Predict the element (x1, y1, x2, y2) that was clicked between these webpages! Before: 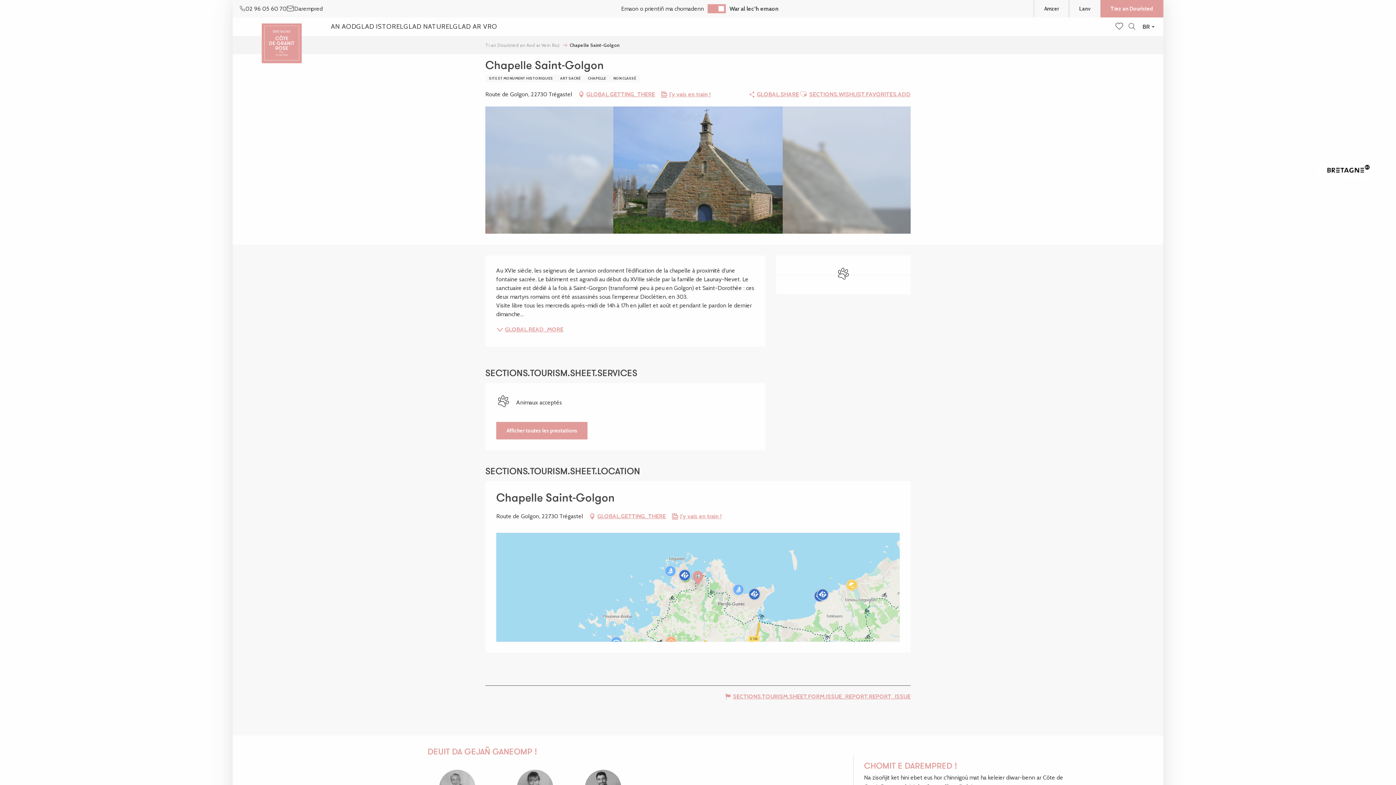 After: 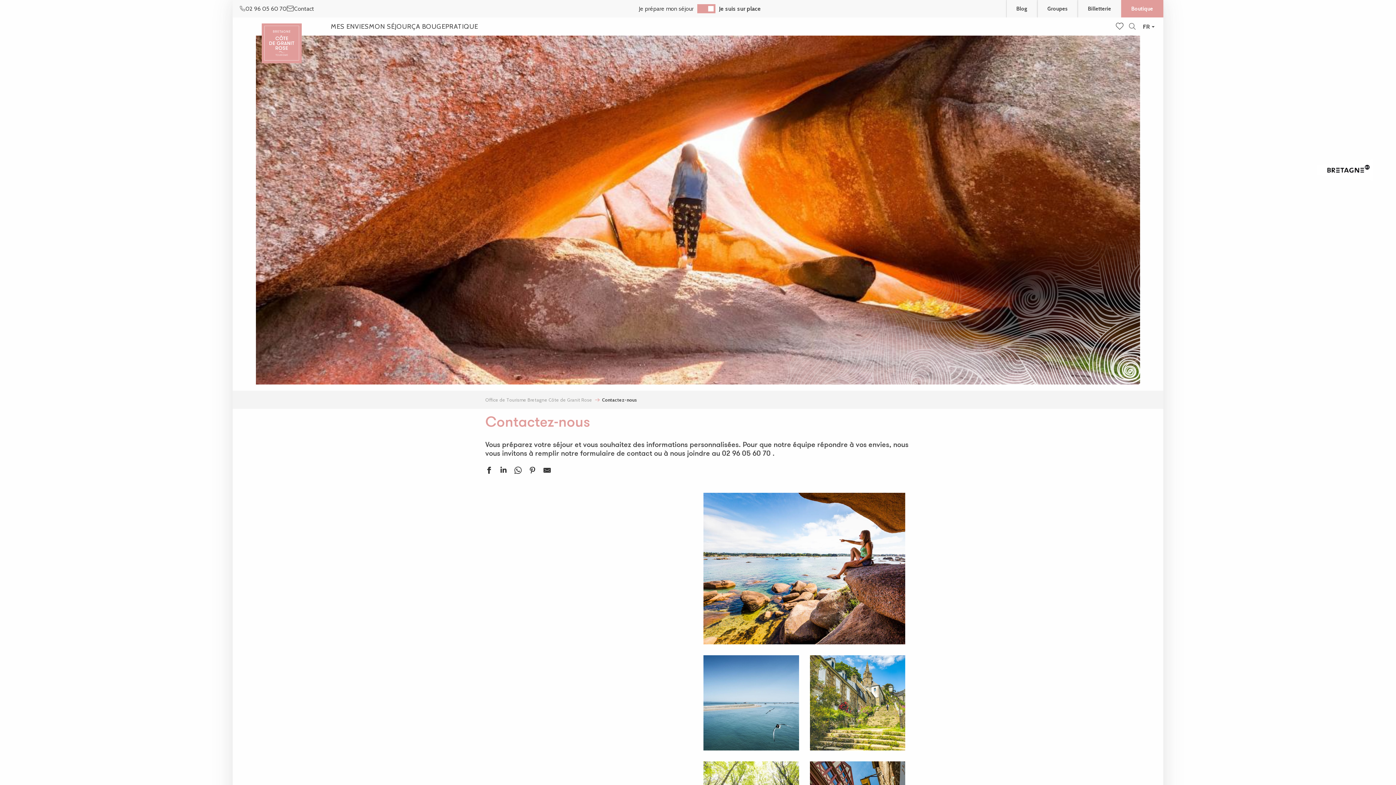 Action: label: Darempred bbox: (286, 4, 322, 13)